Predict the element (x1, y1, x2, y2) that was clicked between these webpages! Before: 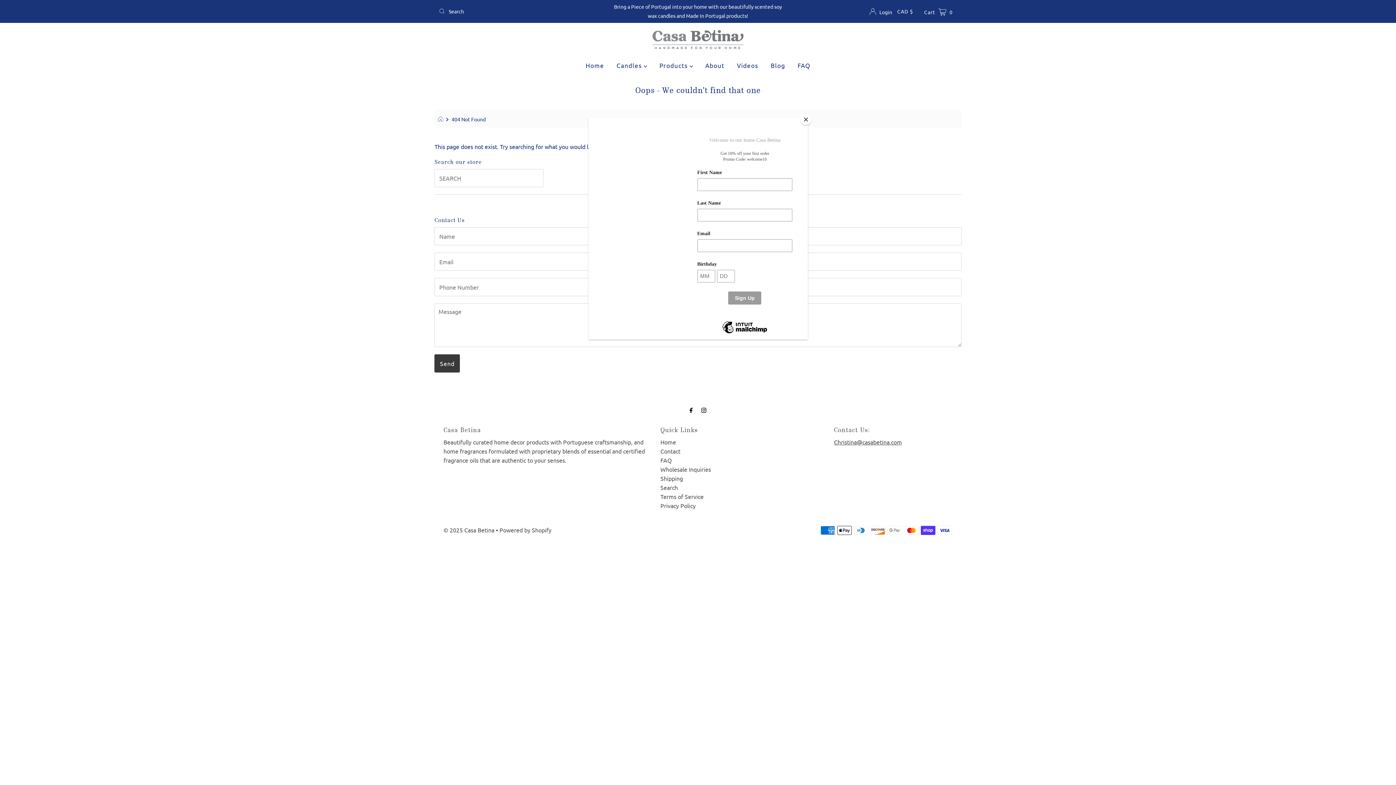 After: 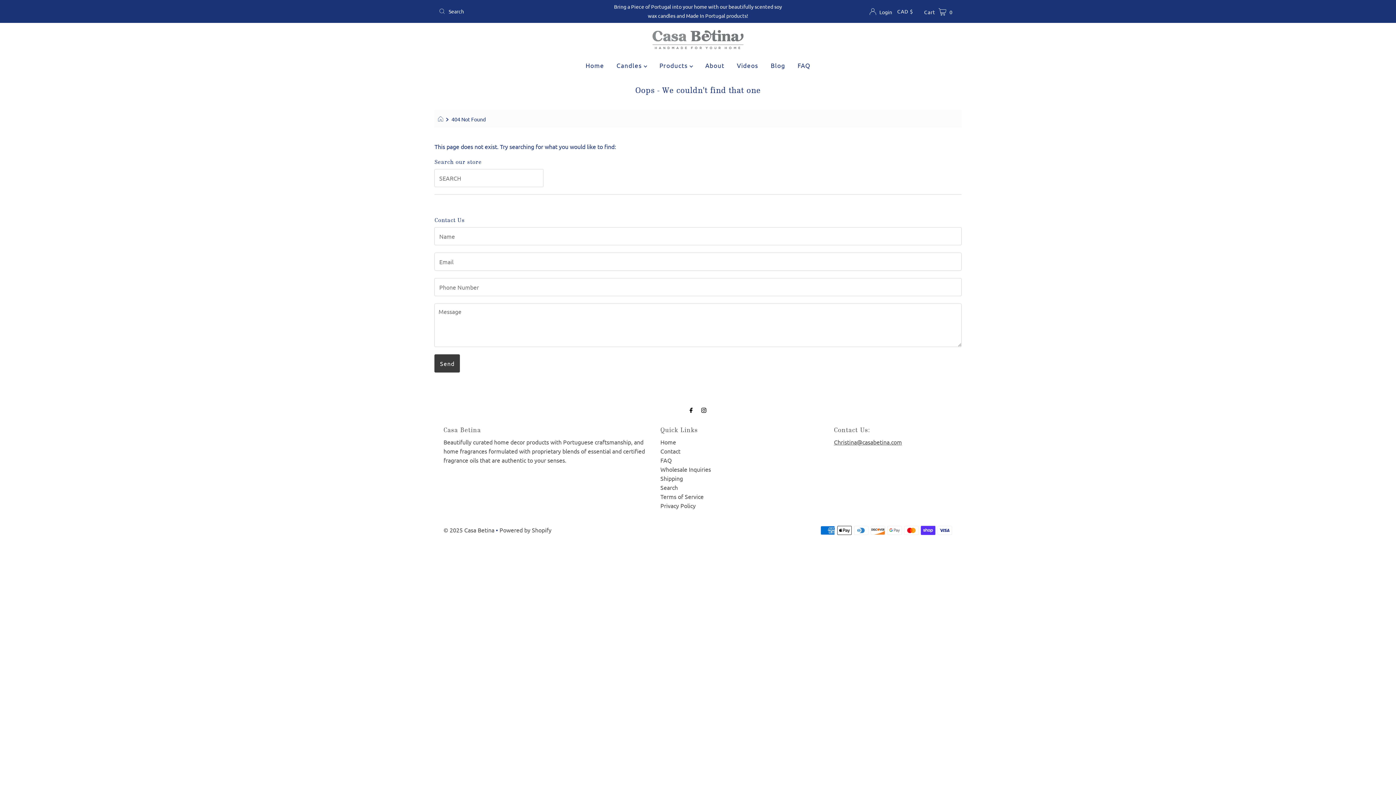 Action: label: Close bbox: (800, 114, 811, 125)